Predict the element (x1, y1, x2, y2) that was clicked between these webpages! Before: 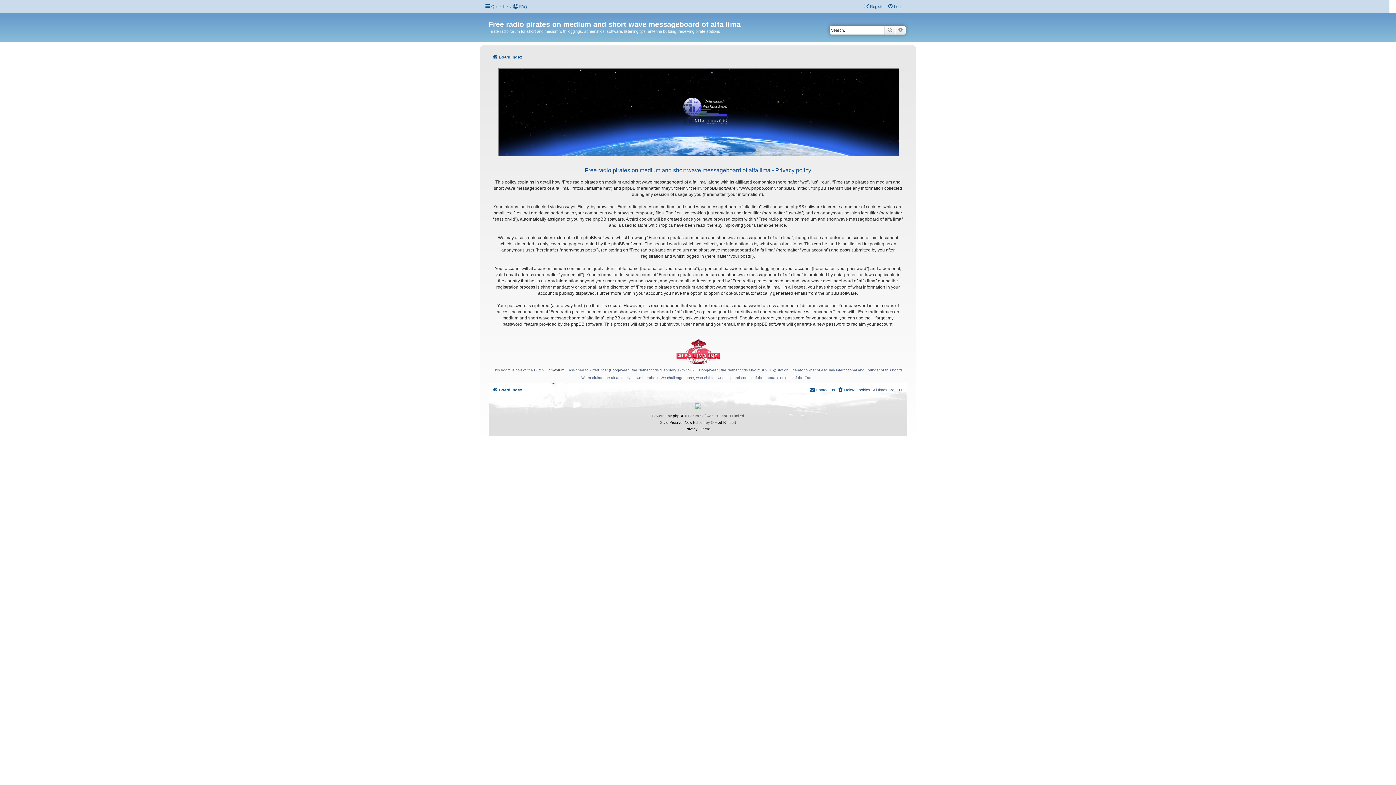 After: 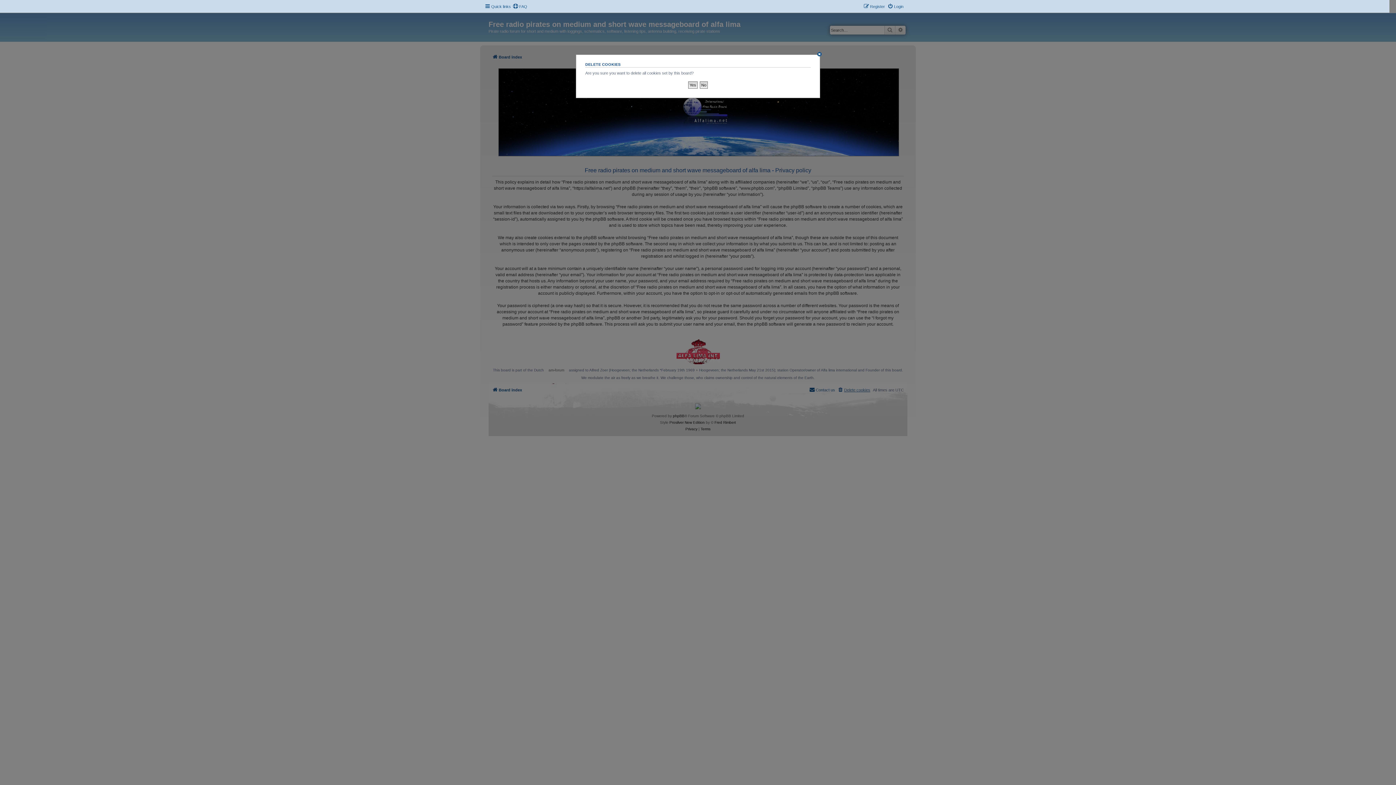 Action: bbox: (837, 385, 870, 394) label: Delete cookies